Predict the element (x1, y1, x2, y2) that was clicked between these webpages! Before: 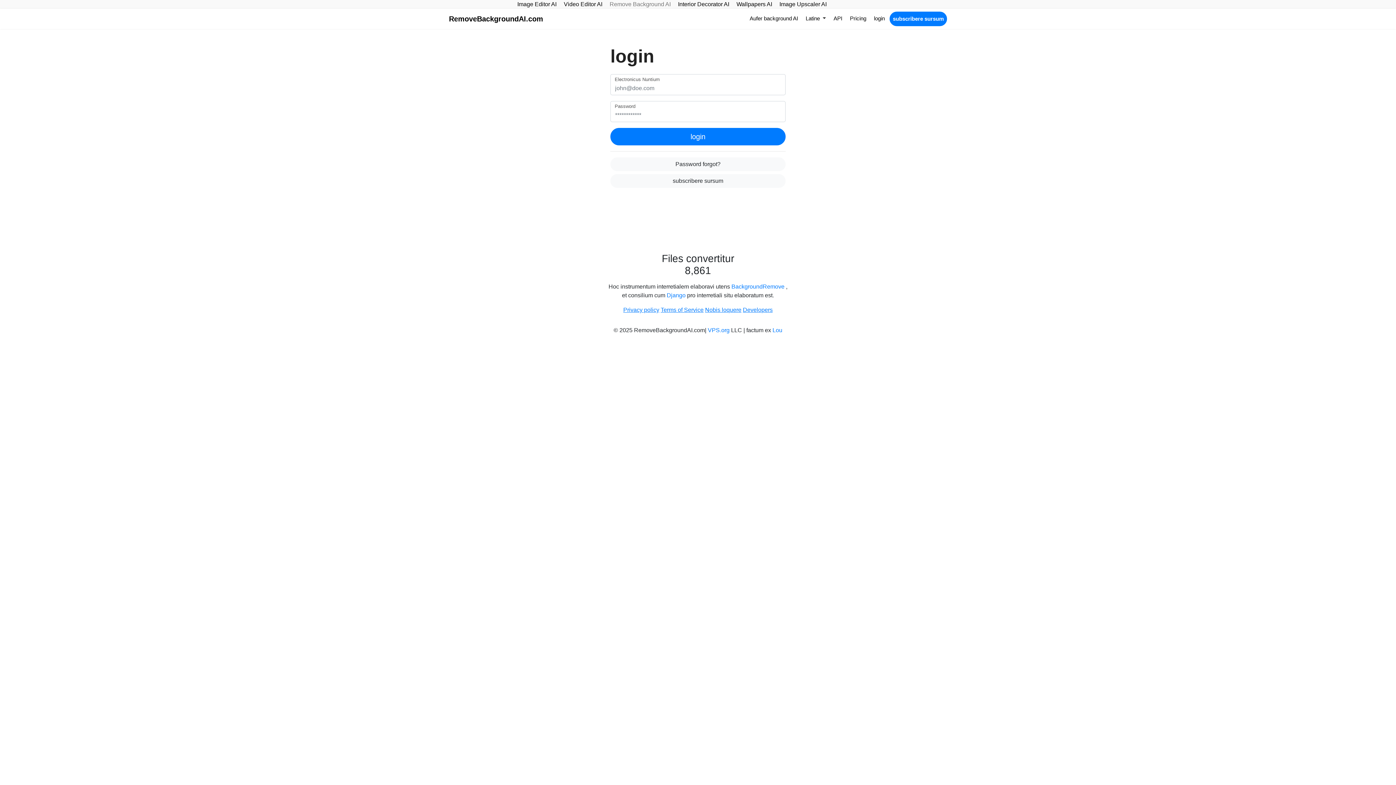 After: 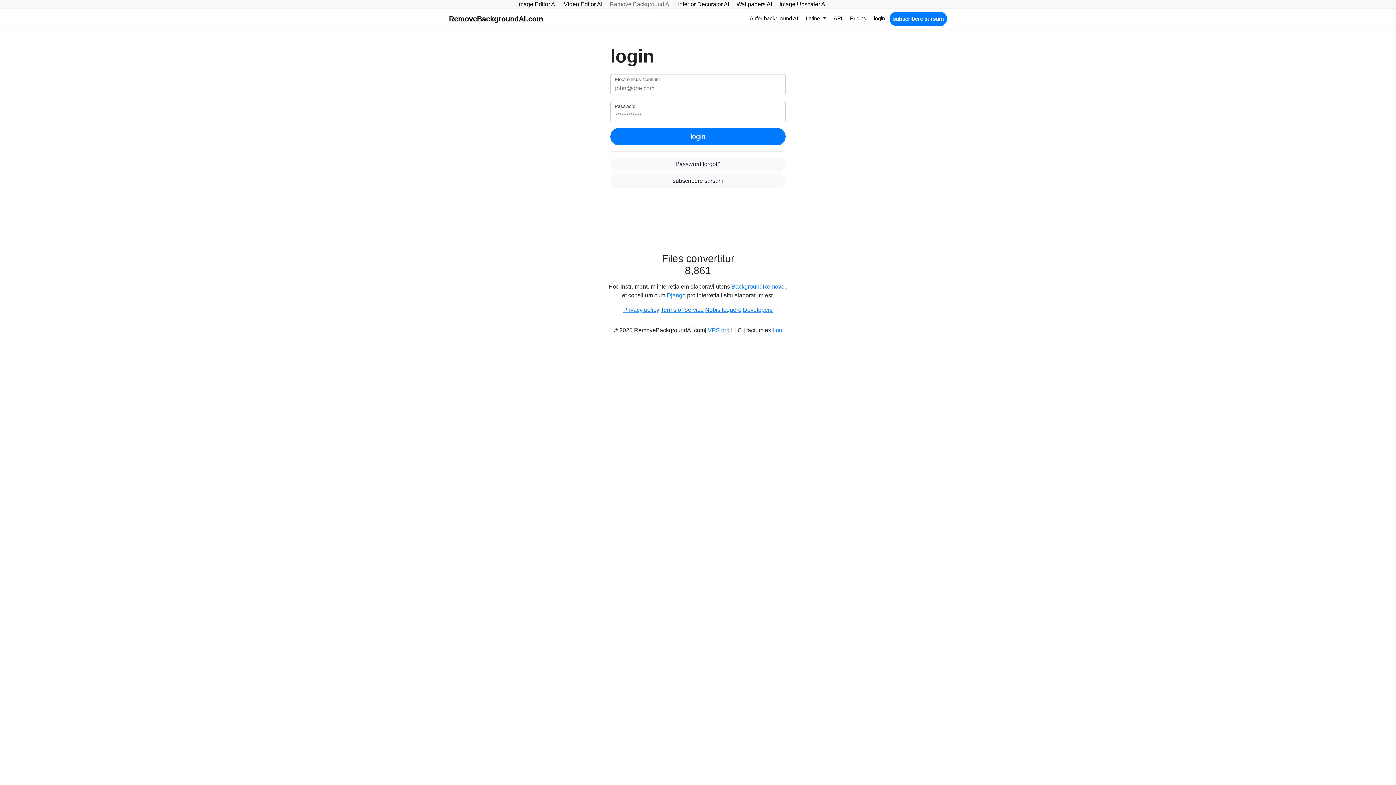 Action: label: login bbox: (871, 11, 888, 25)